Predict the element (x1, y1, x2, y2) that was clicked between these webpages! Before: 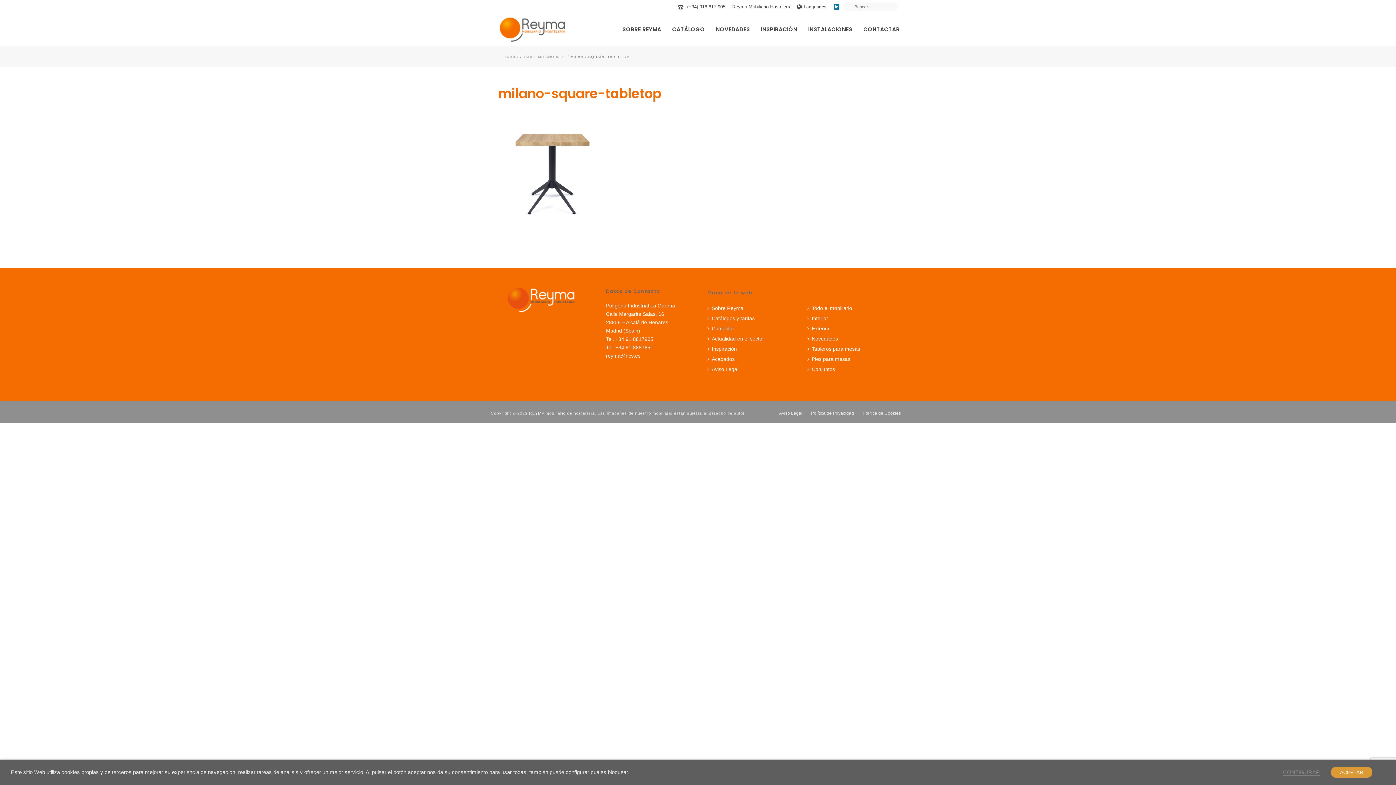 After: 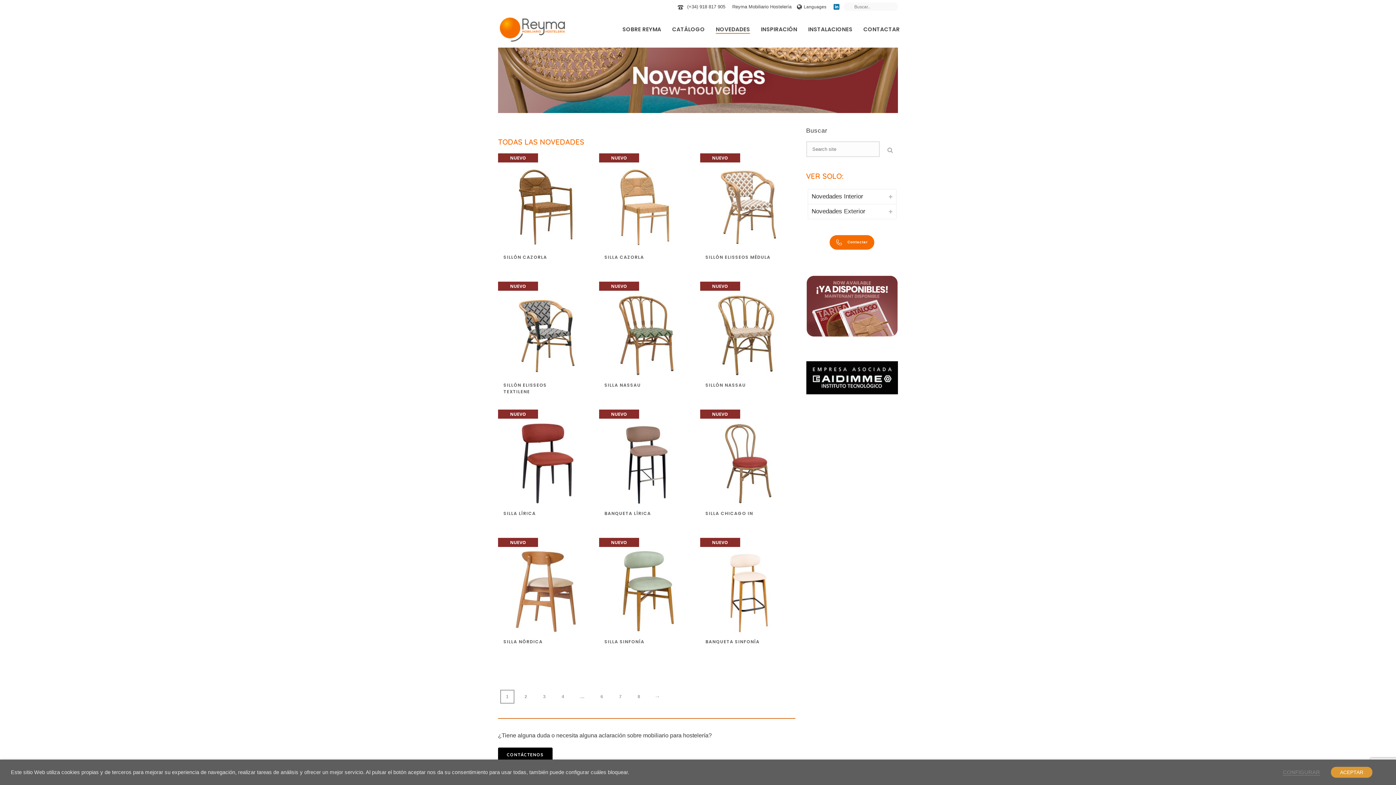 Action: bbox: (710, 25, 755, 33) label: NOVEDADES